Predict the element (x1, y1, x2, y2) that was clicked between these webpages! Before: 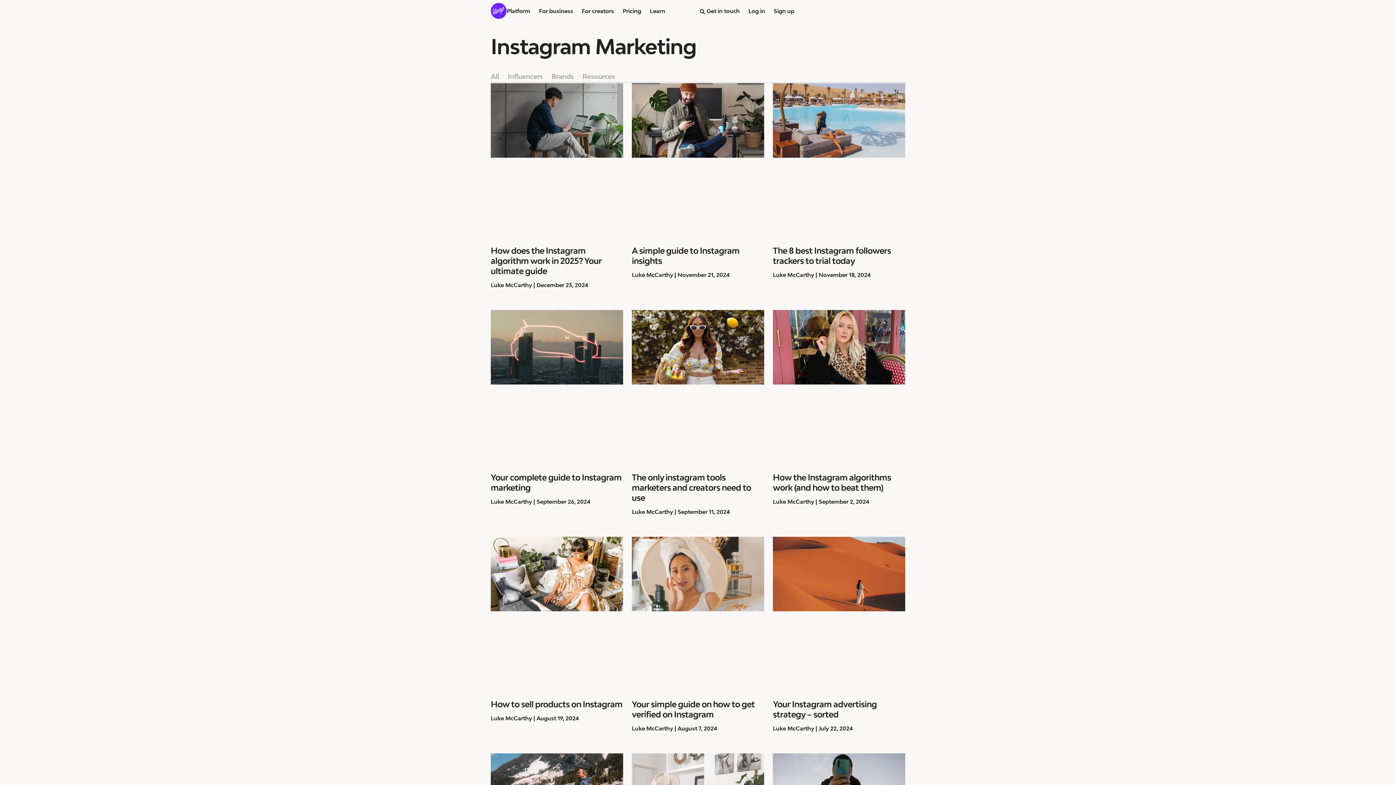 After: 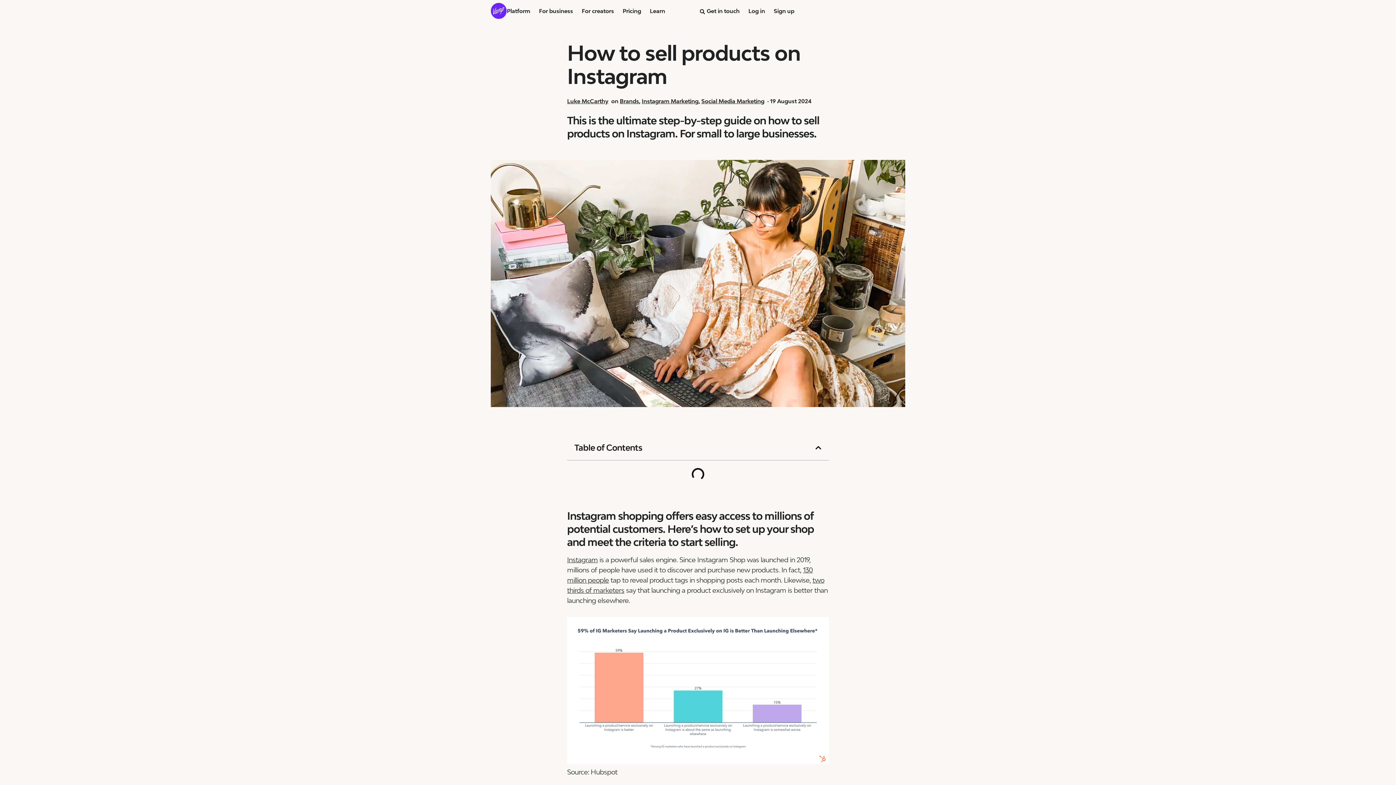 Action: bbox: (490, 699, 622, 709) label: How to sell products on Instagram